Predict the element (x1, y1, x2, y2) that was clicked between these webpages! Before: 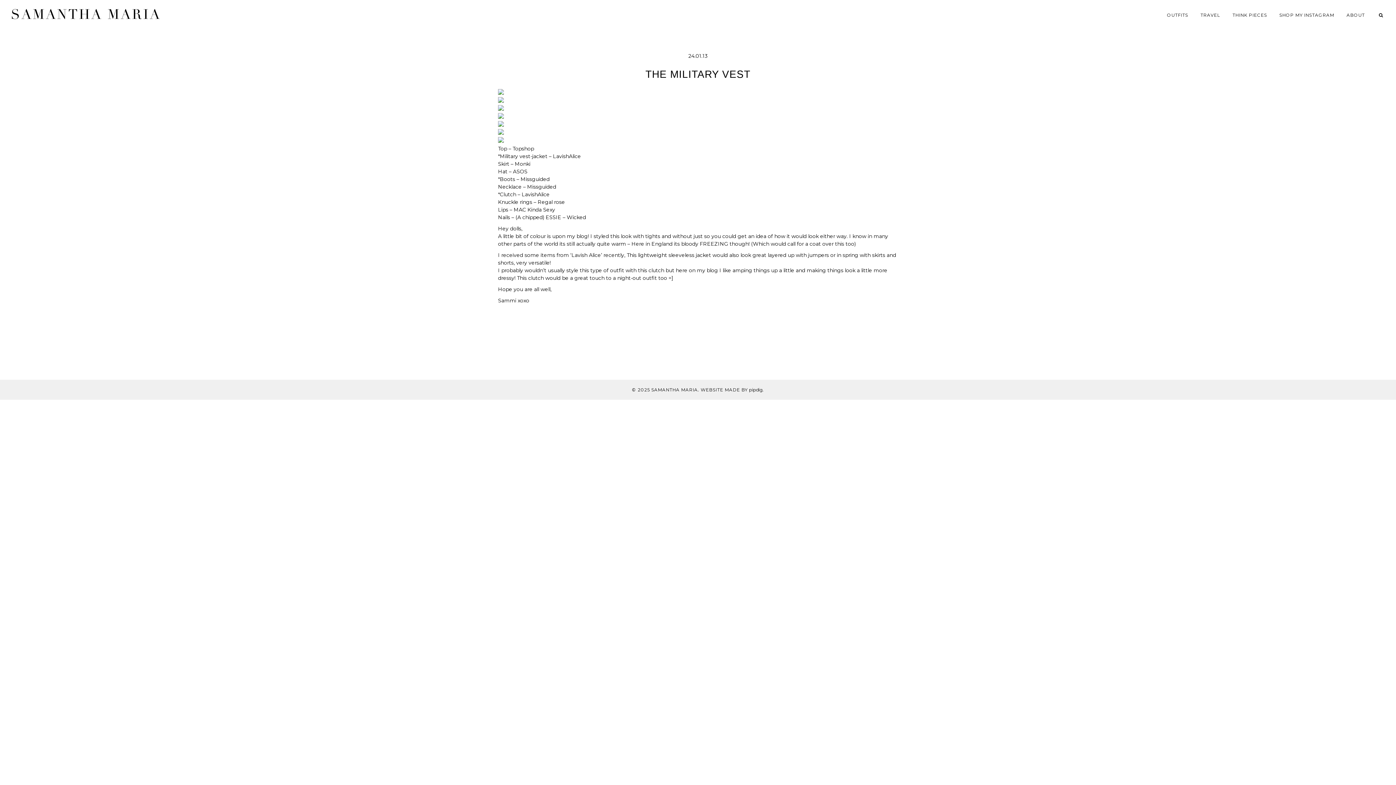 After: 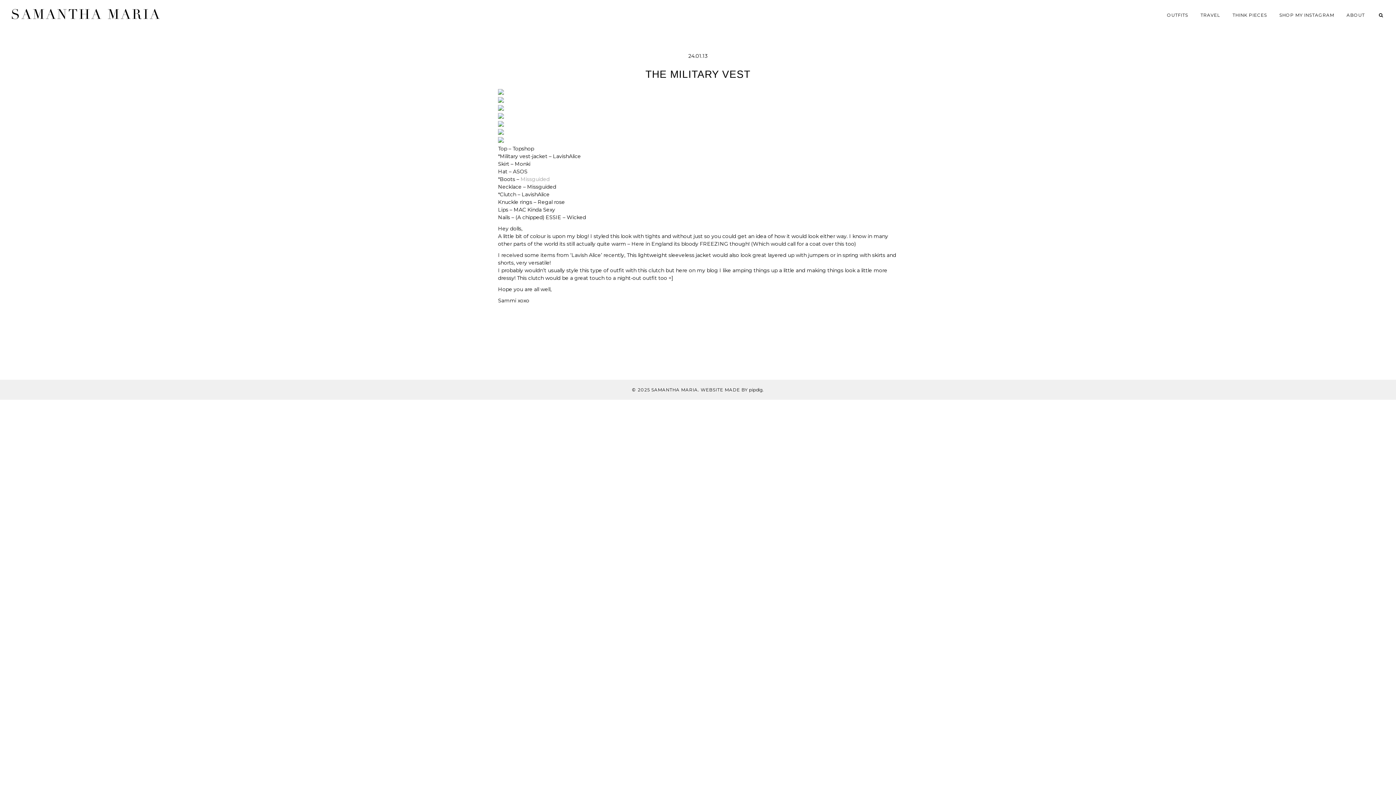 Action: label: Missguided bbox: (520, 175, 549, 182)